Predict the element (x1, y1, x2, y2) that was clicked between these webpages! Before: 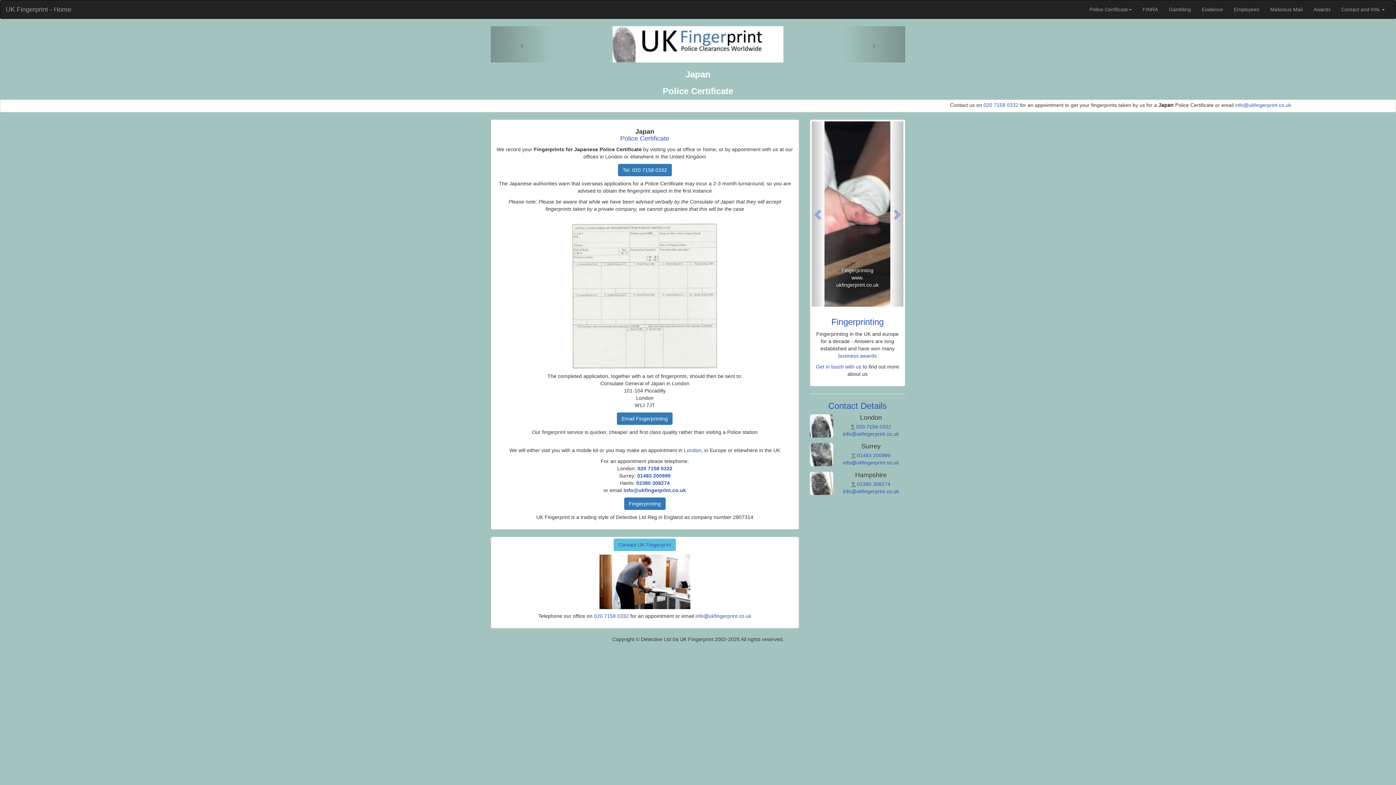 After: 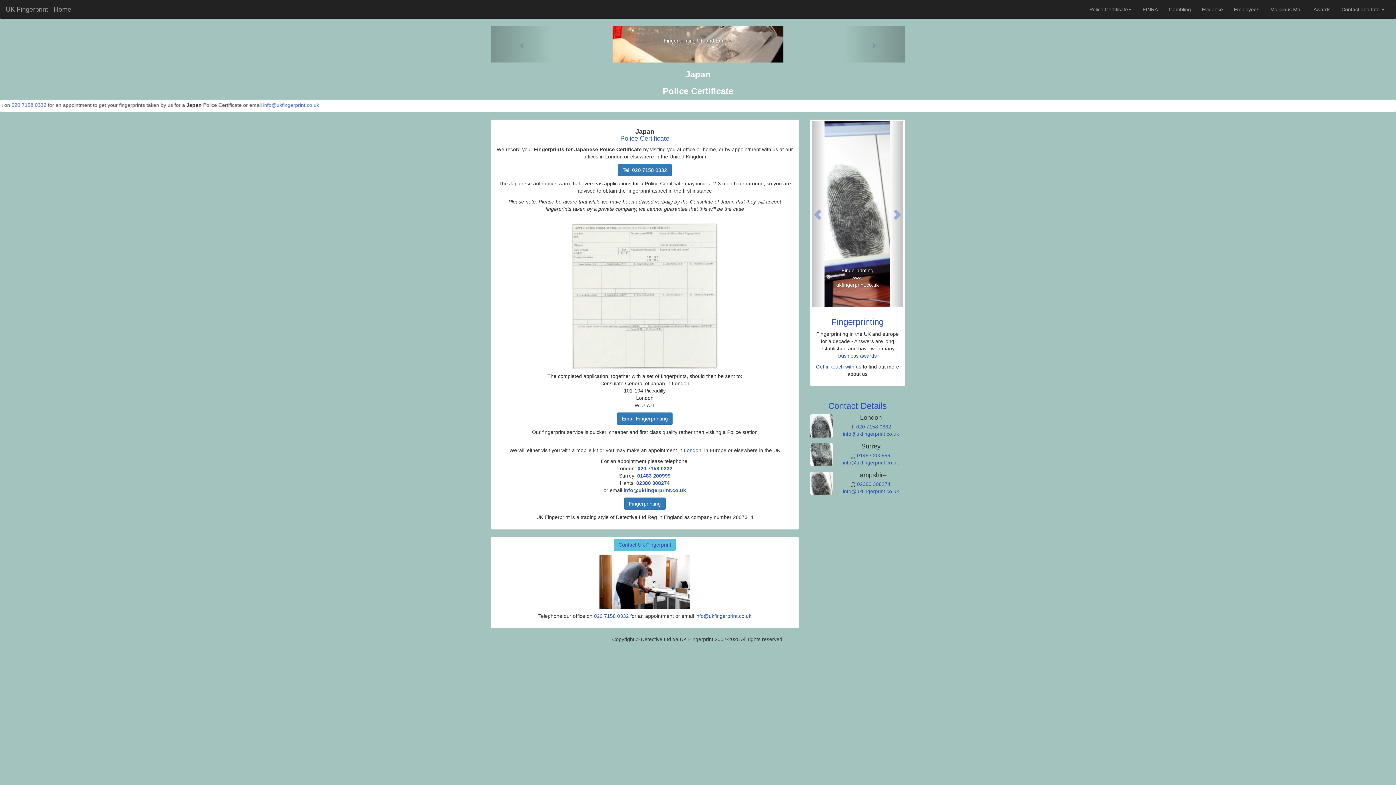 Action: label: 01483 200999 bbox: (637, 473, 670, 478)